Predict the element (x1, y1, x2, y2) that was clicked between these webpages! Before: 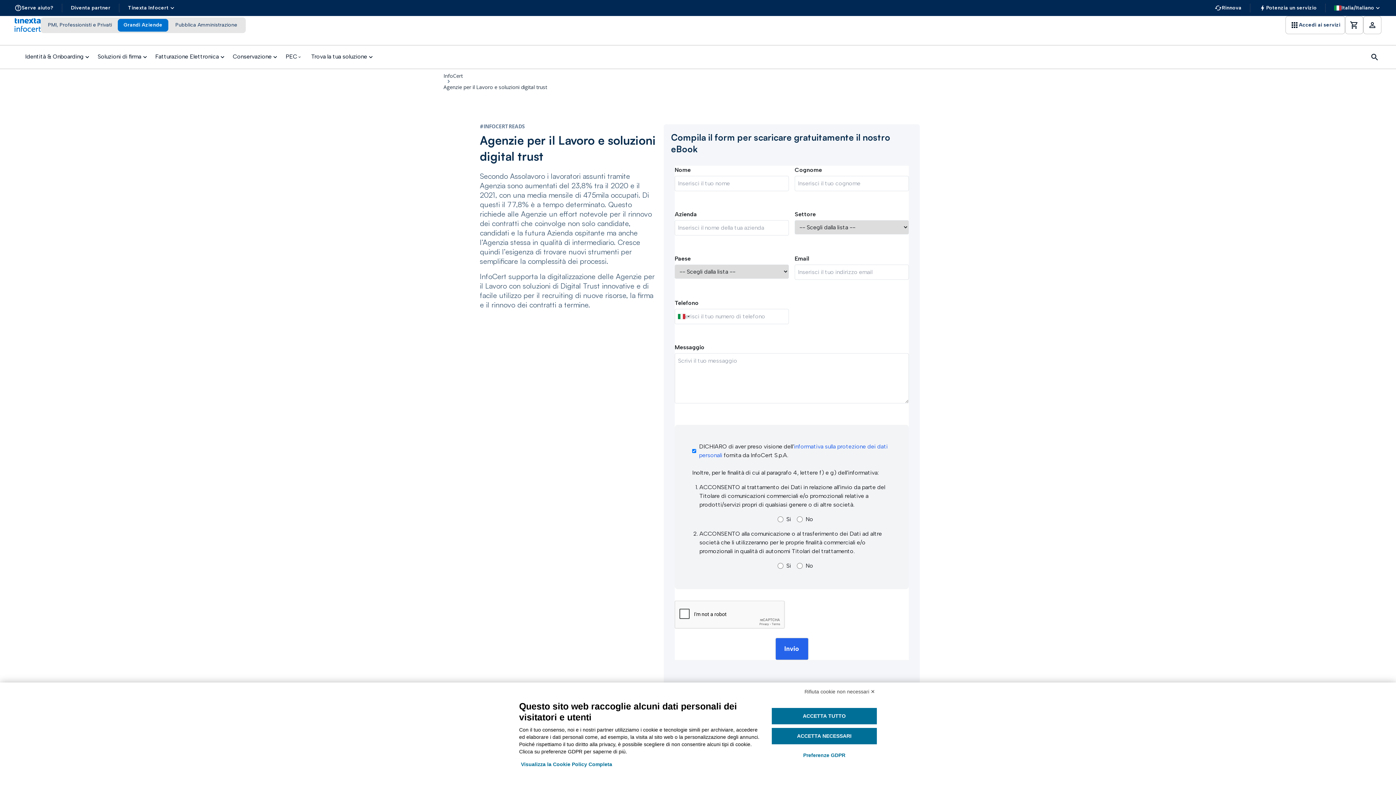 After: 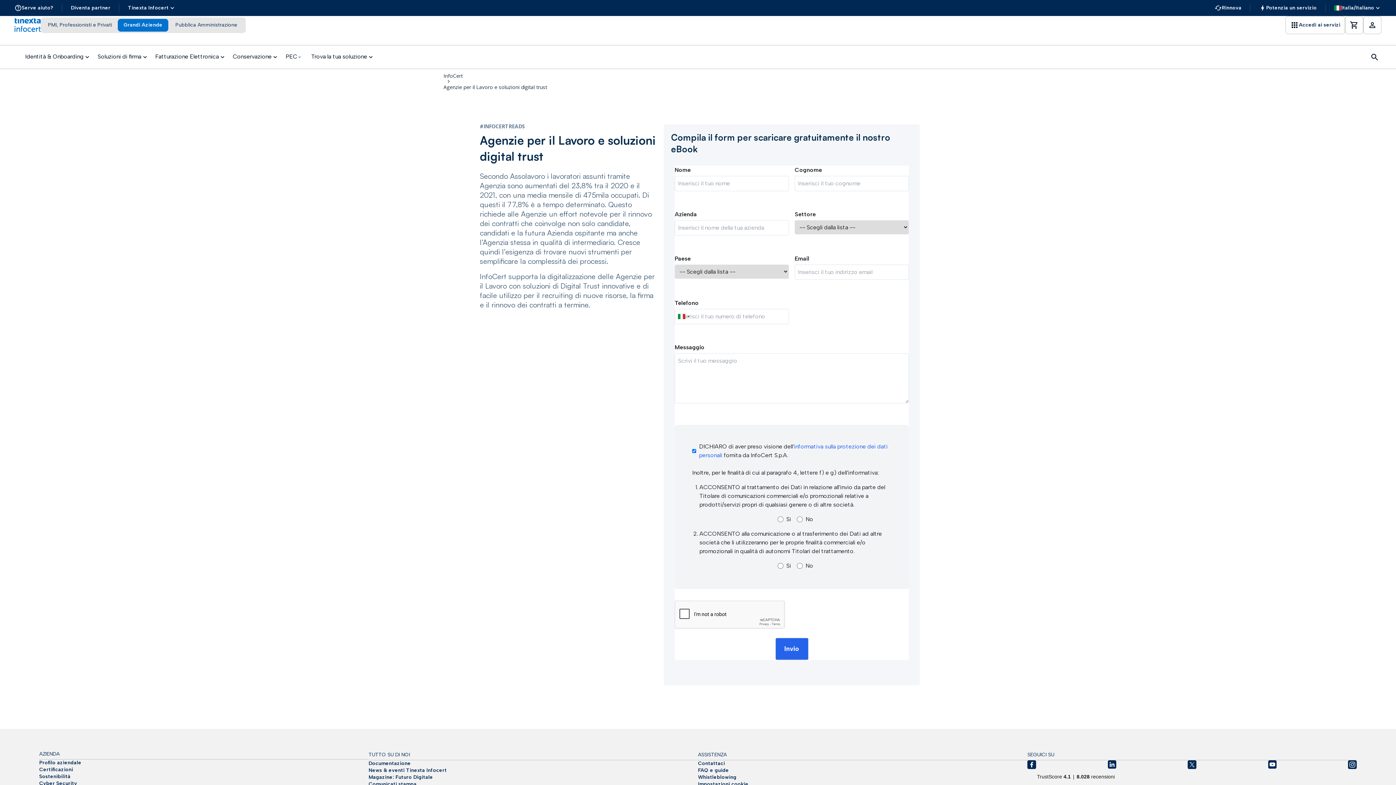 Action: bbox: (771, 708, 877, 724) label: ACCETTA TUTTO